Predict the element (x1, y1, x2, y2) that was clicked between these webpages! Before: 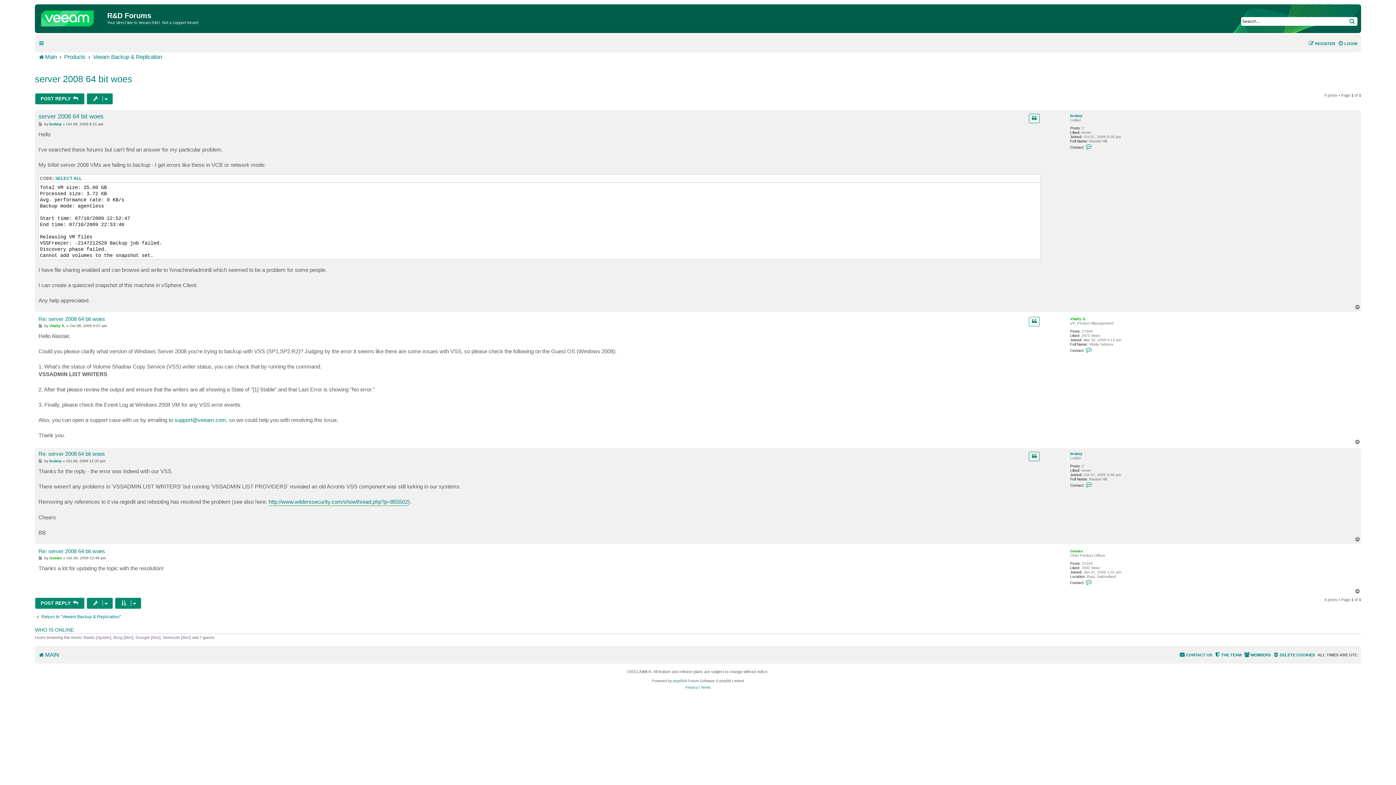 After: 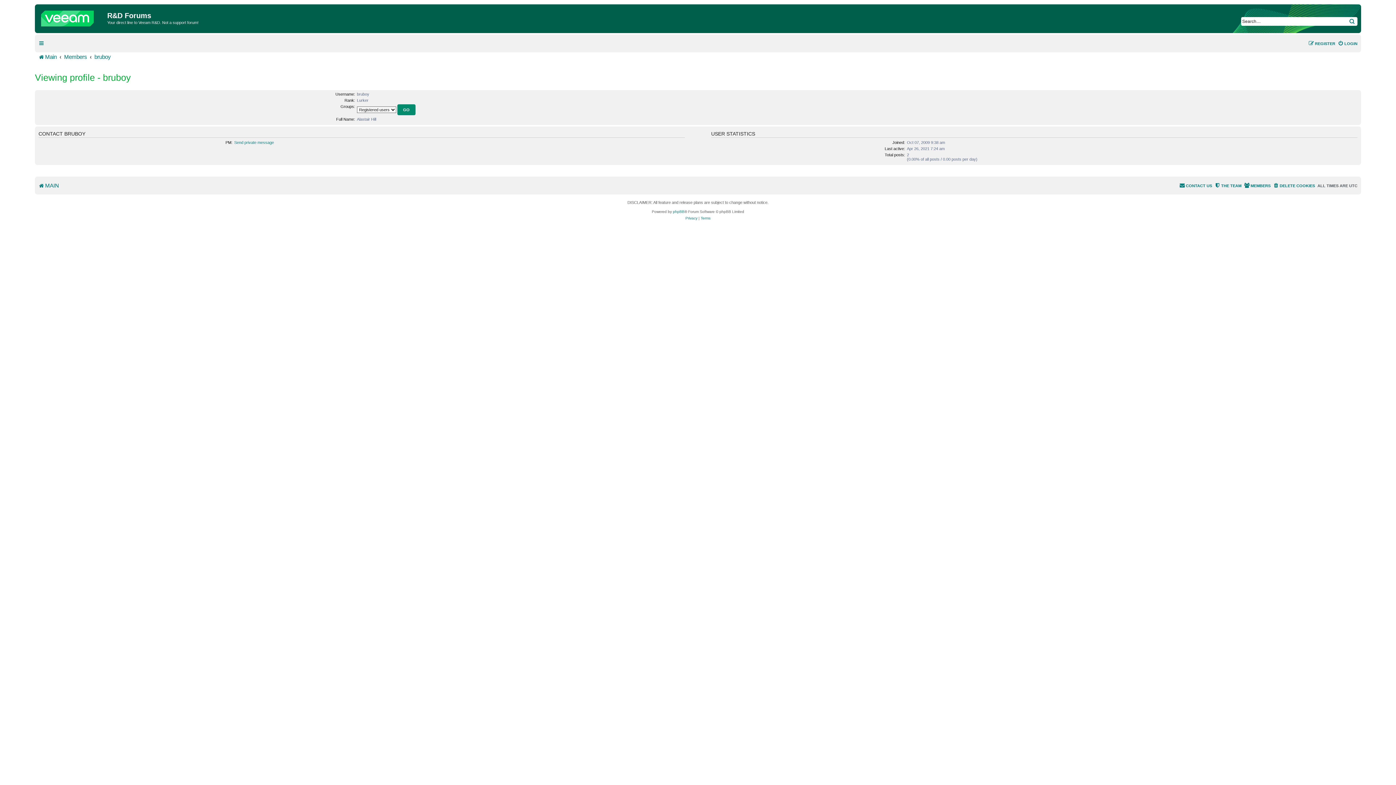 Action: label: bruboy bbox: (49, 459, 61, 463)